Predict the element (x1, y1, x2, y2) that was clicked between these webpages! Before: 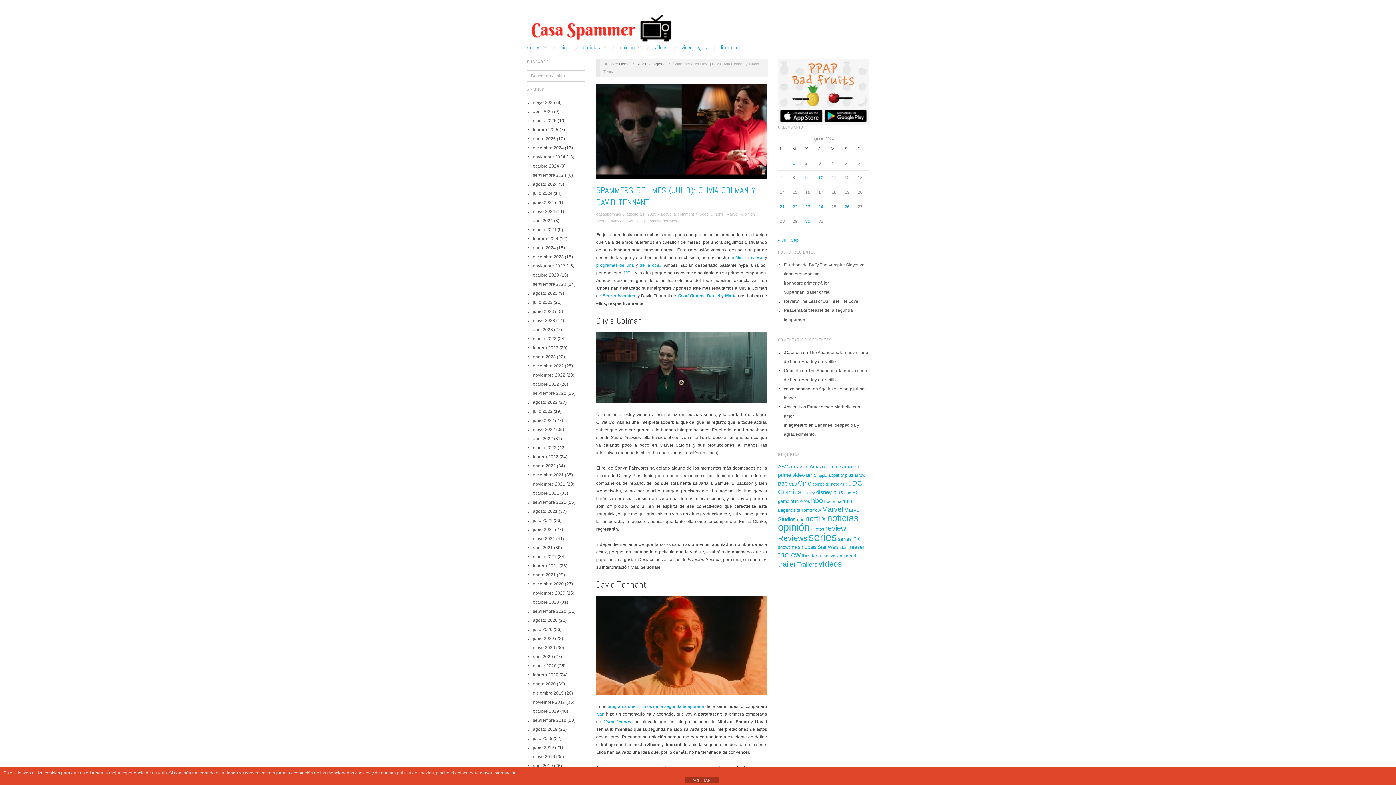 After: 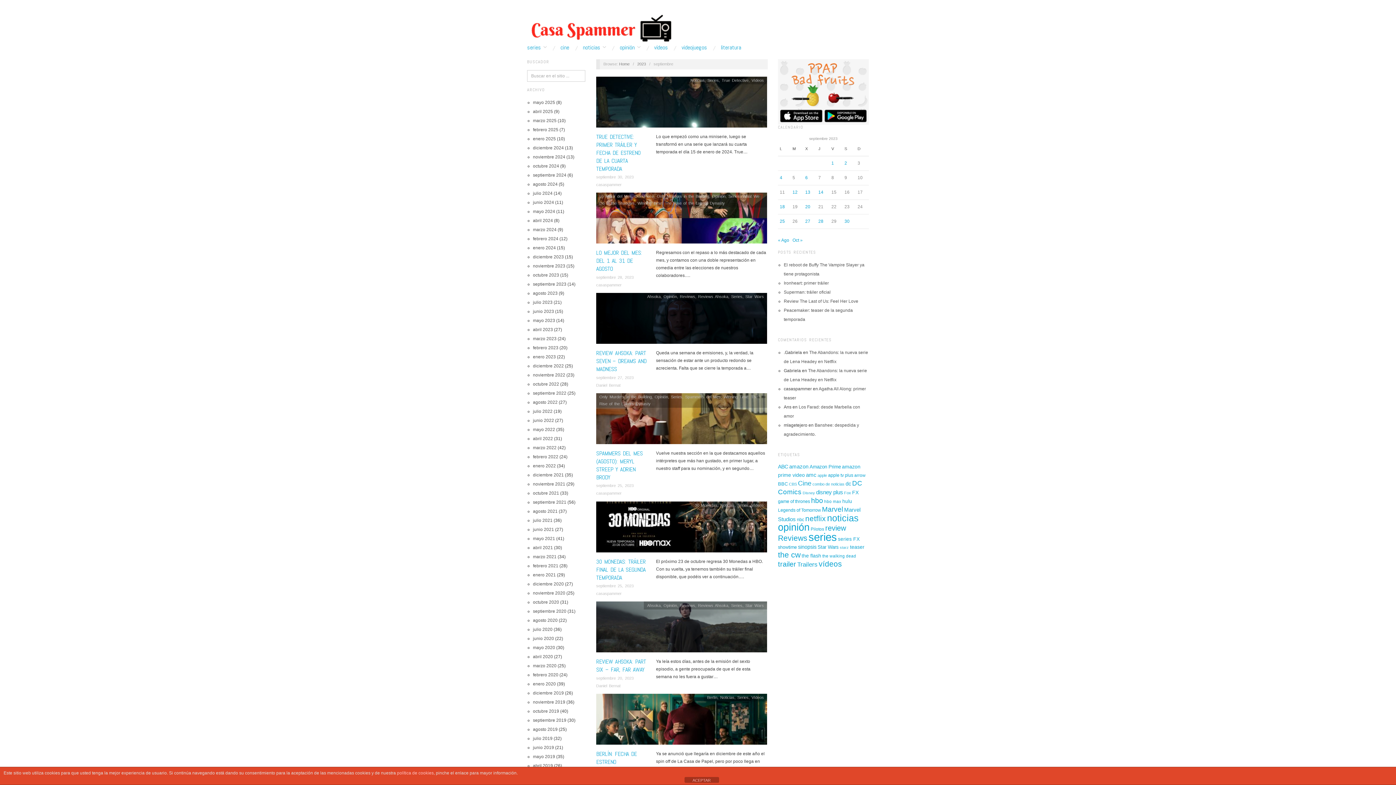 Action: label: septiembre 2023 bbox: (533, 281, 566, 286)